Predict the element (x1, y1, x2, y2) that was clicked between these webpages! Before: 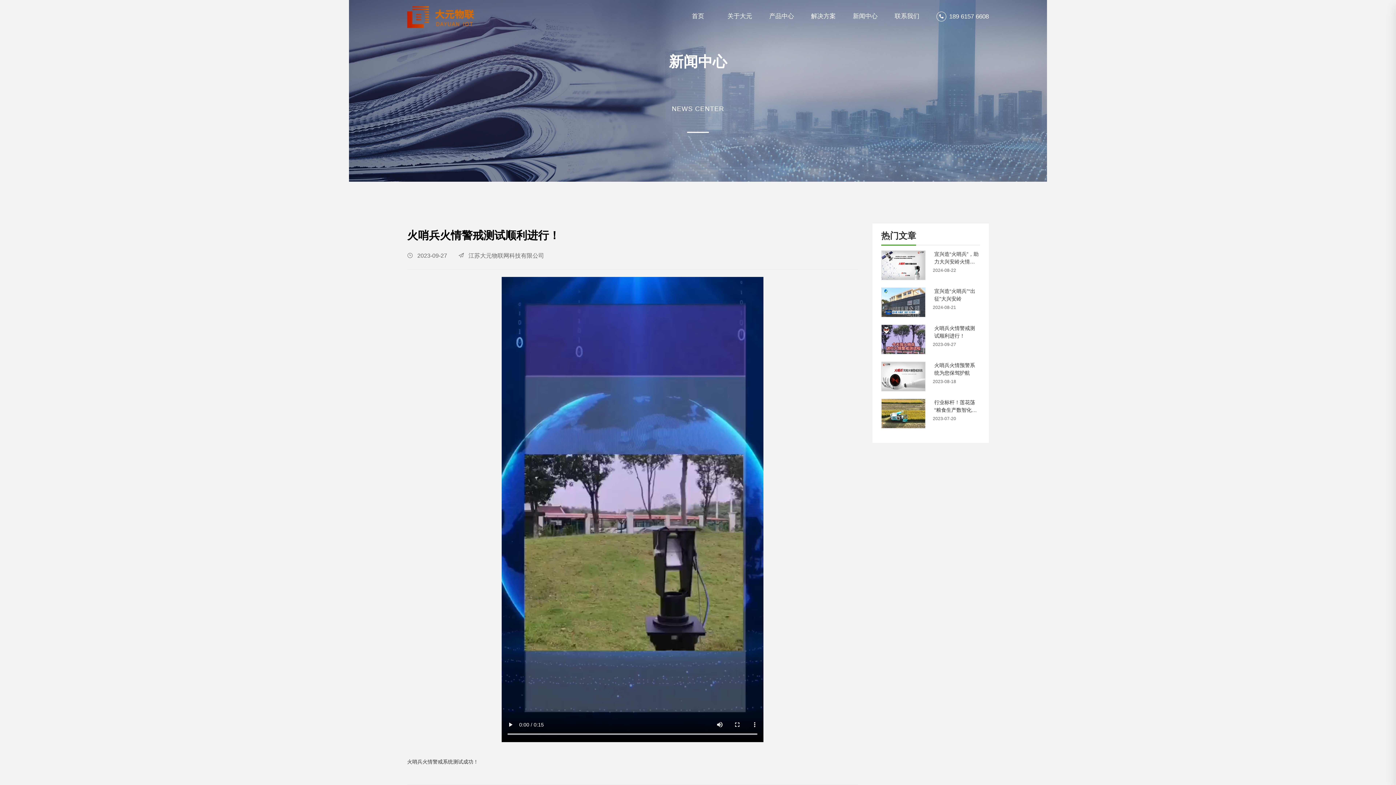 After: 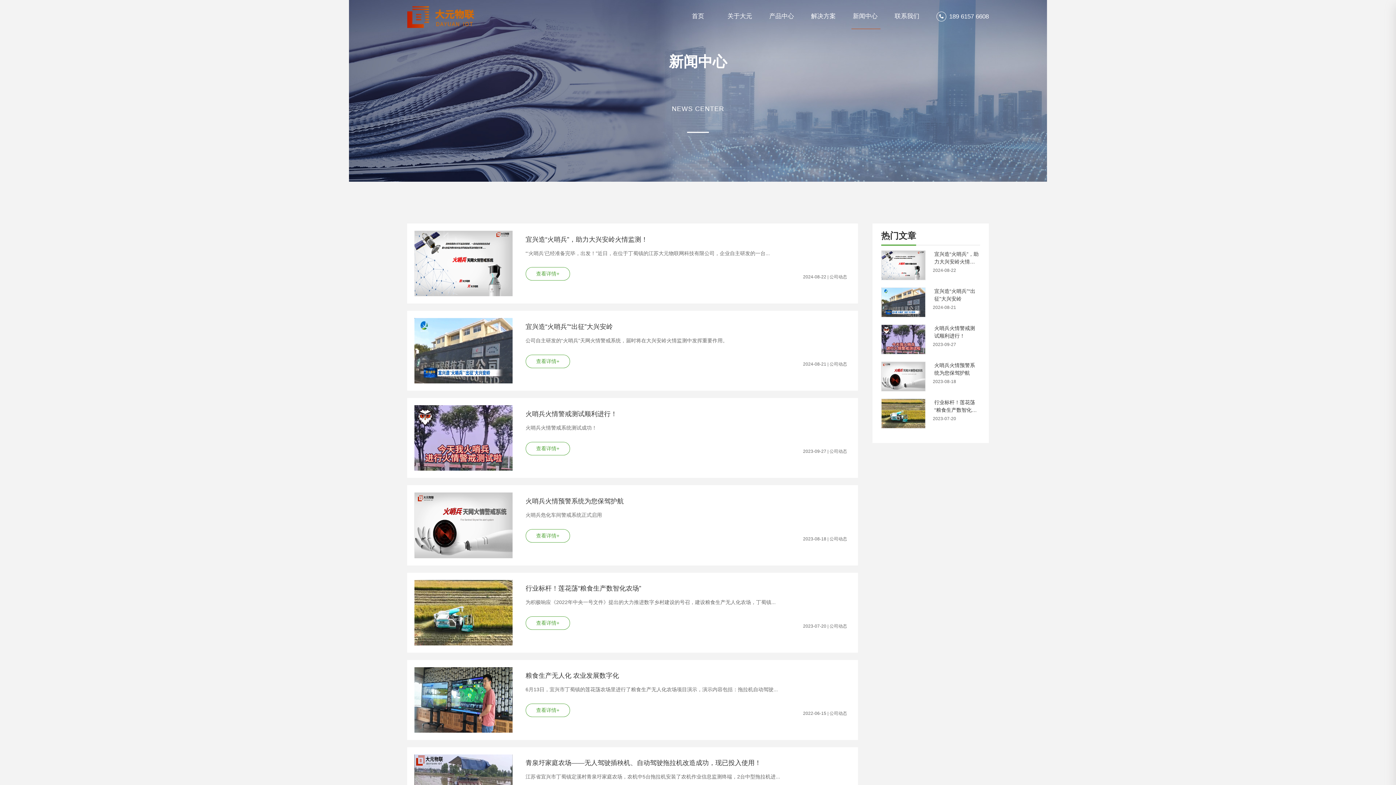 Action: label: 新闻中心 bbox: (847, 3, 883, 29)